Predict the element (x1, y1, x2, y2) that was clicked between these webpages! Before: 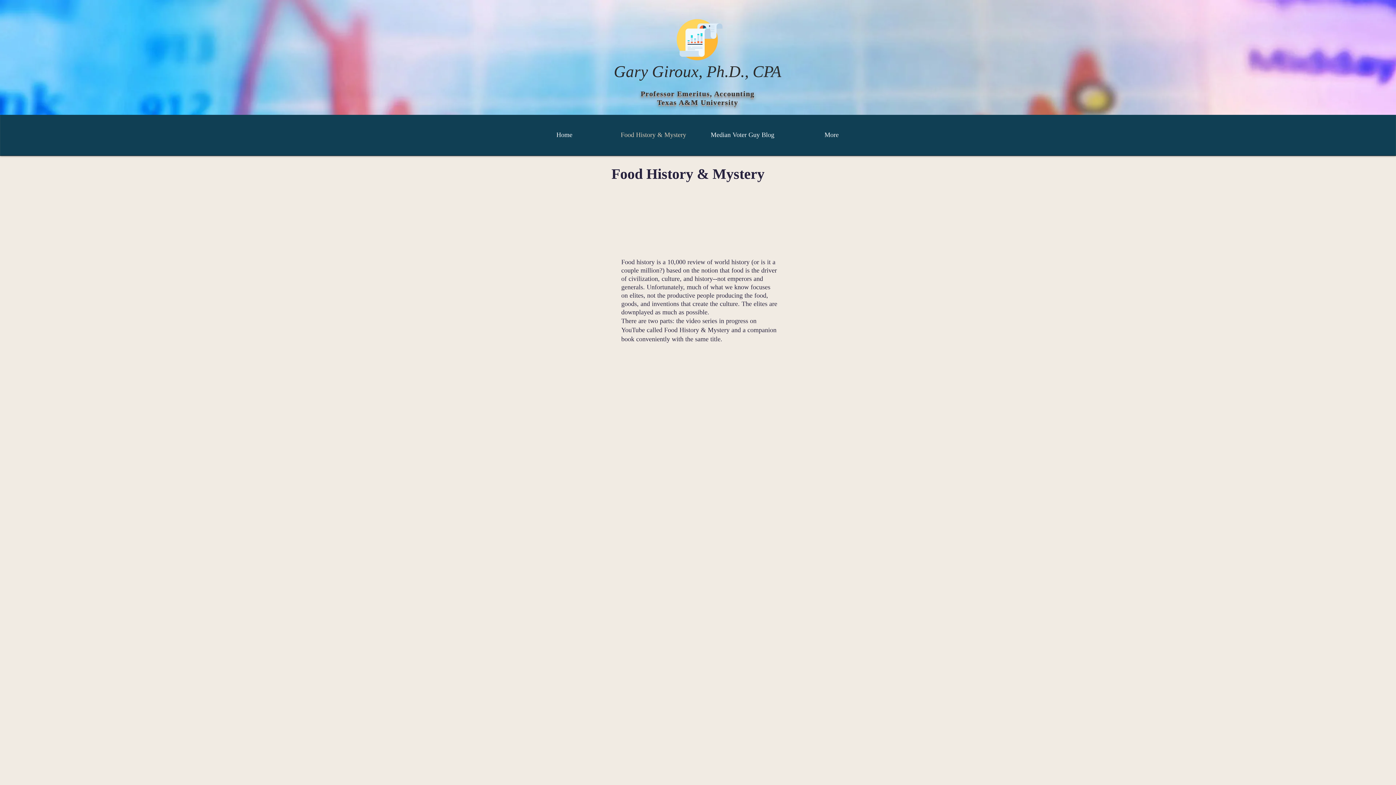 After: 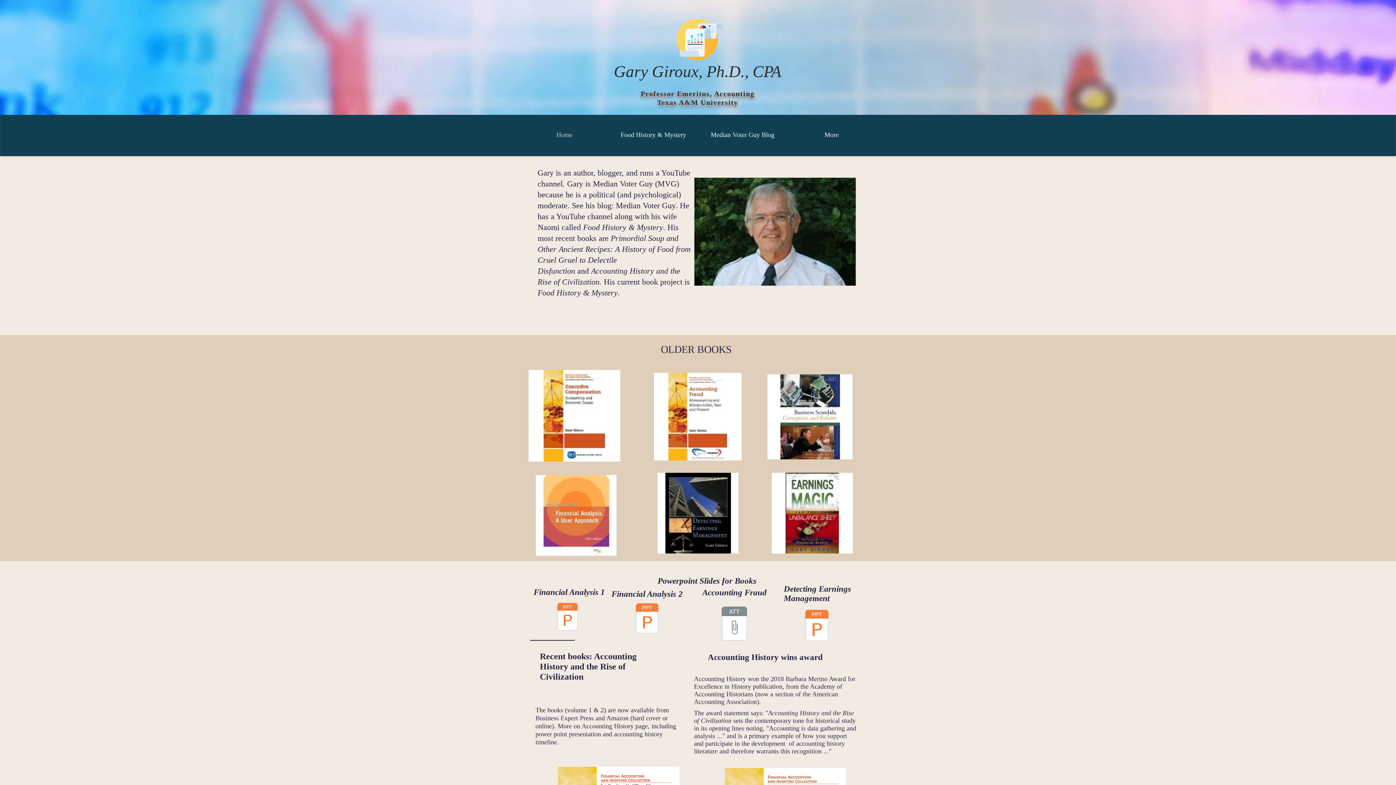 Action: bbox: (614, 62, 781, 80) label: Gary Giroux, Ph.D., CPA